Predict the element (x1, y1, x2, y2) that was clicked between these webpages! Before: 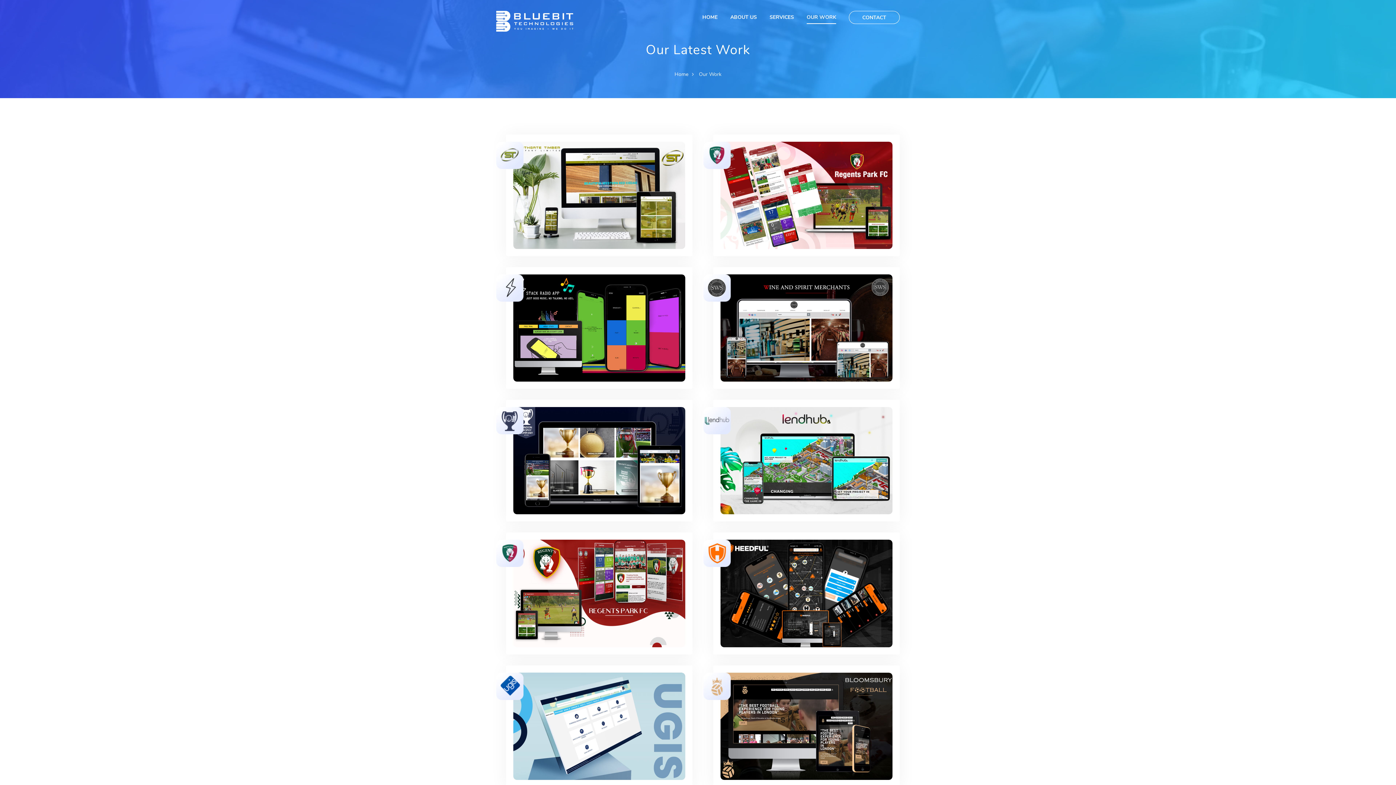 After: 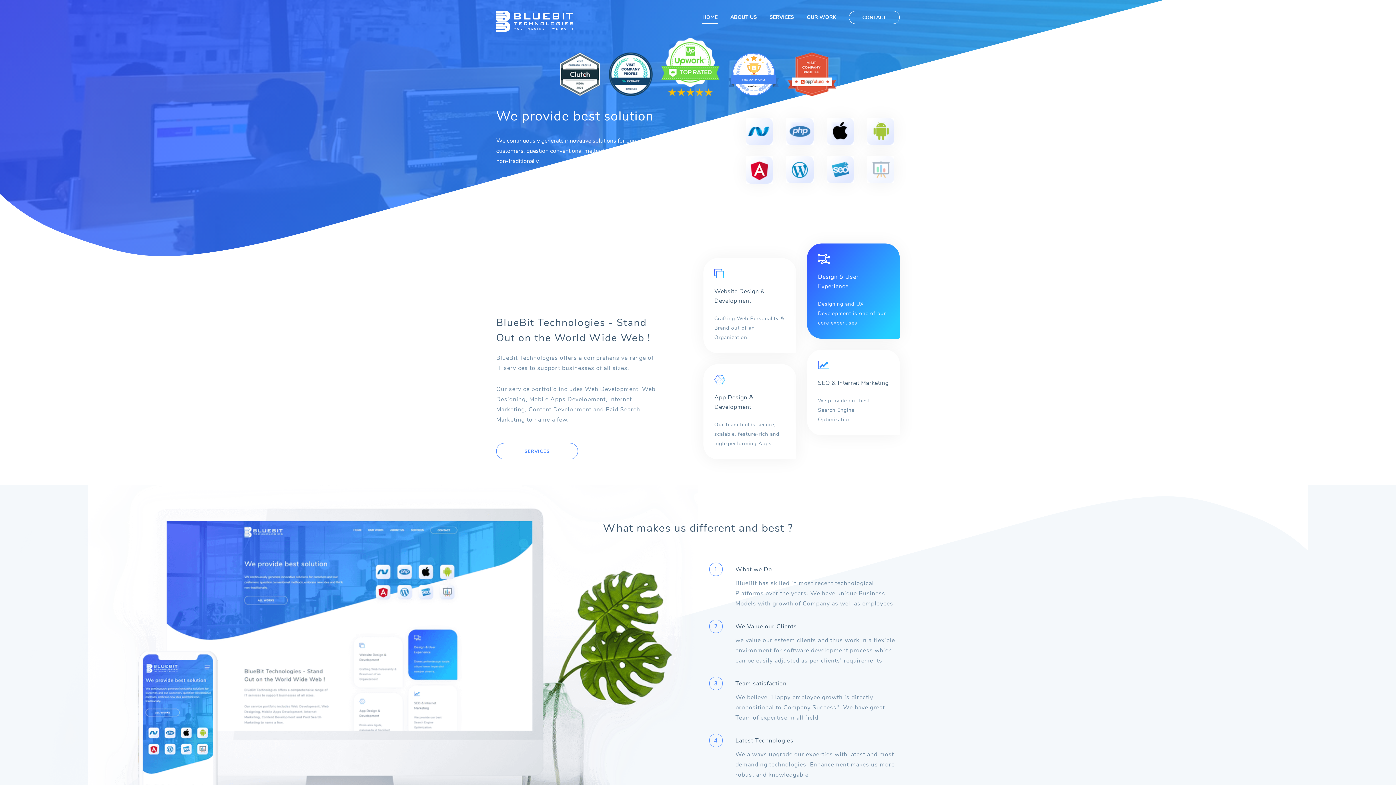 Action: bbox: (702, 10, 717, 24) label: HOME